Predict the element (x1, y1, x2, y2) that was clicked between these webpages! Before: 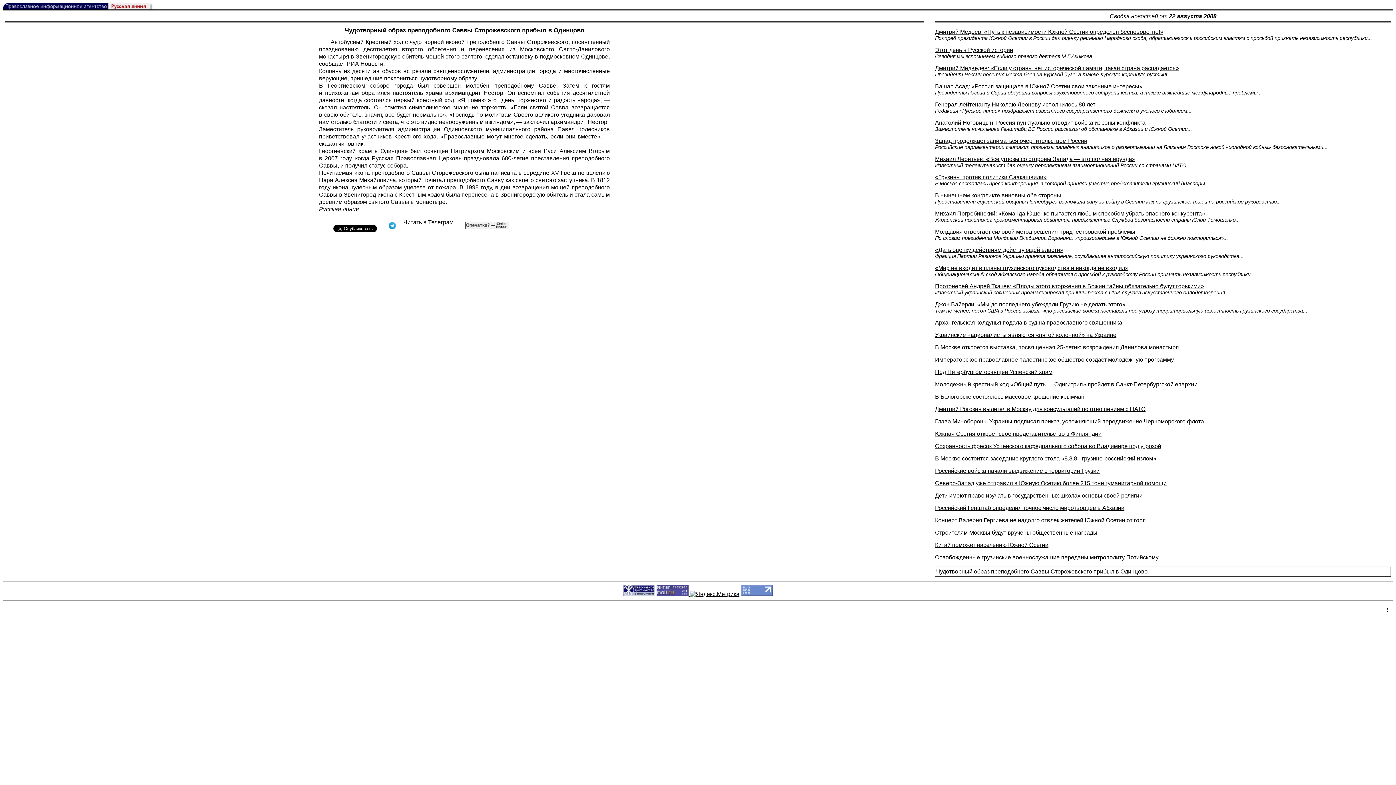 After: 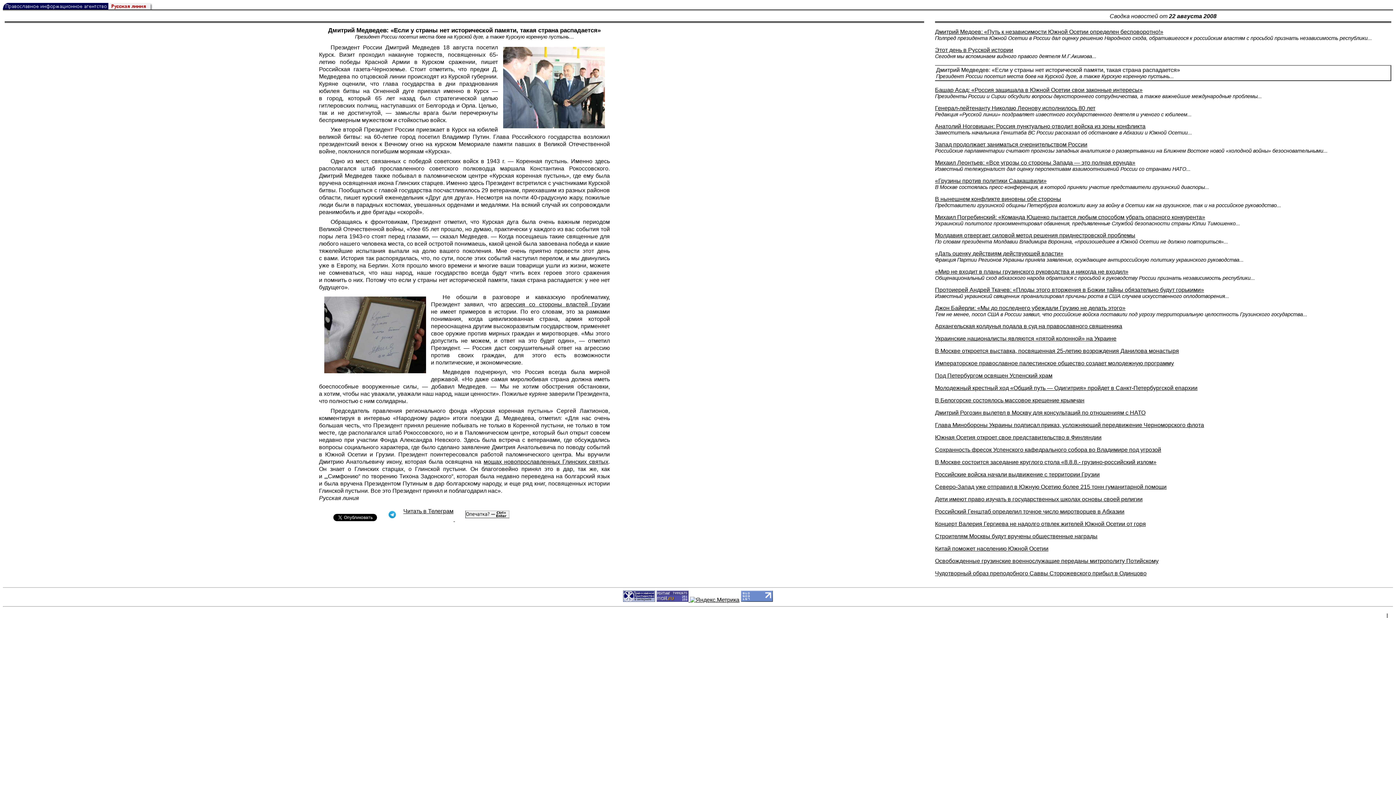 Action: bbox: (935, 65, 1179, 77) label: Дмитрий Медведев: «Если у страны нет исторической памяти, такая страна распадается»
Президент России посетил места боев на Курской дуге, а также Курскую коренную пустынь...